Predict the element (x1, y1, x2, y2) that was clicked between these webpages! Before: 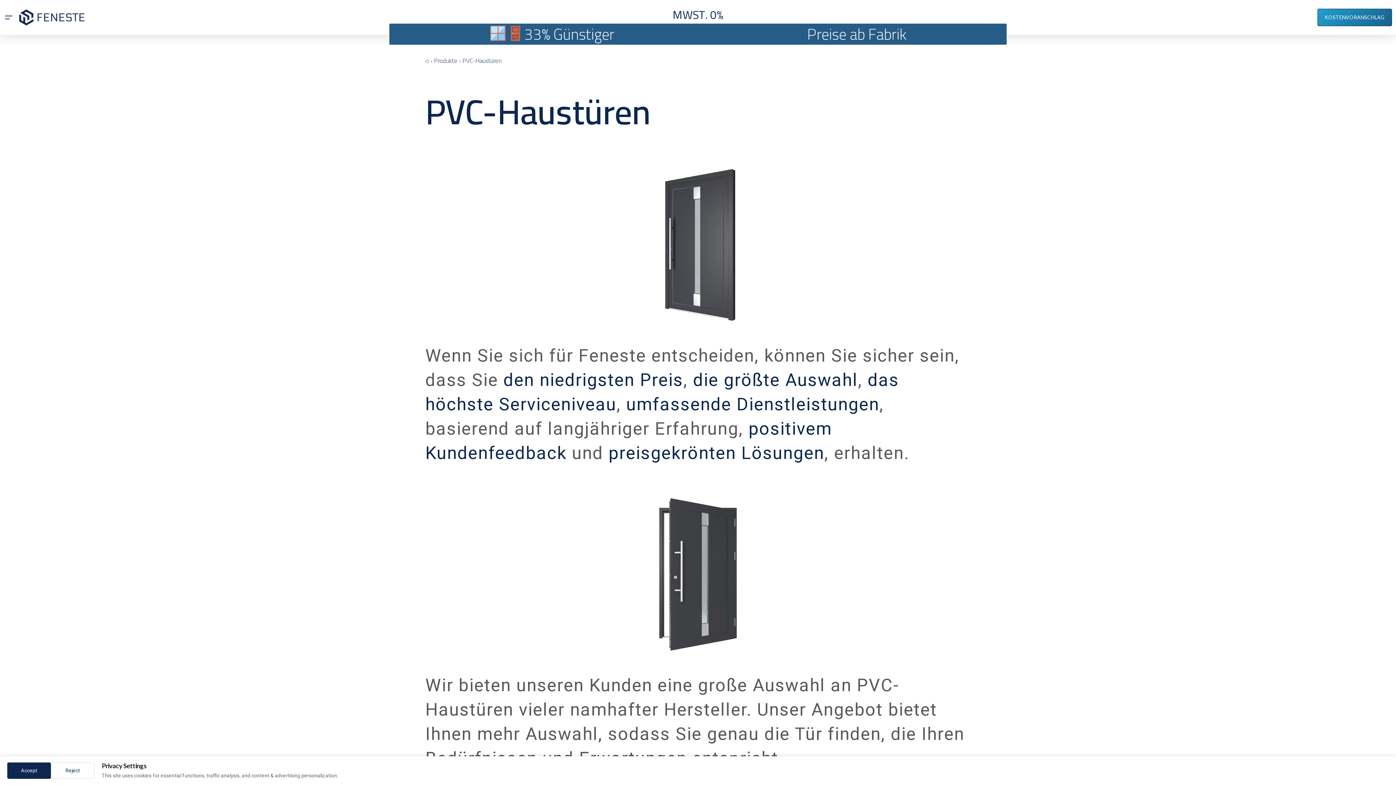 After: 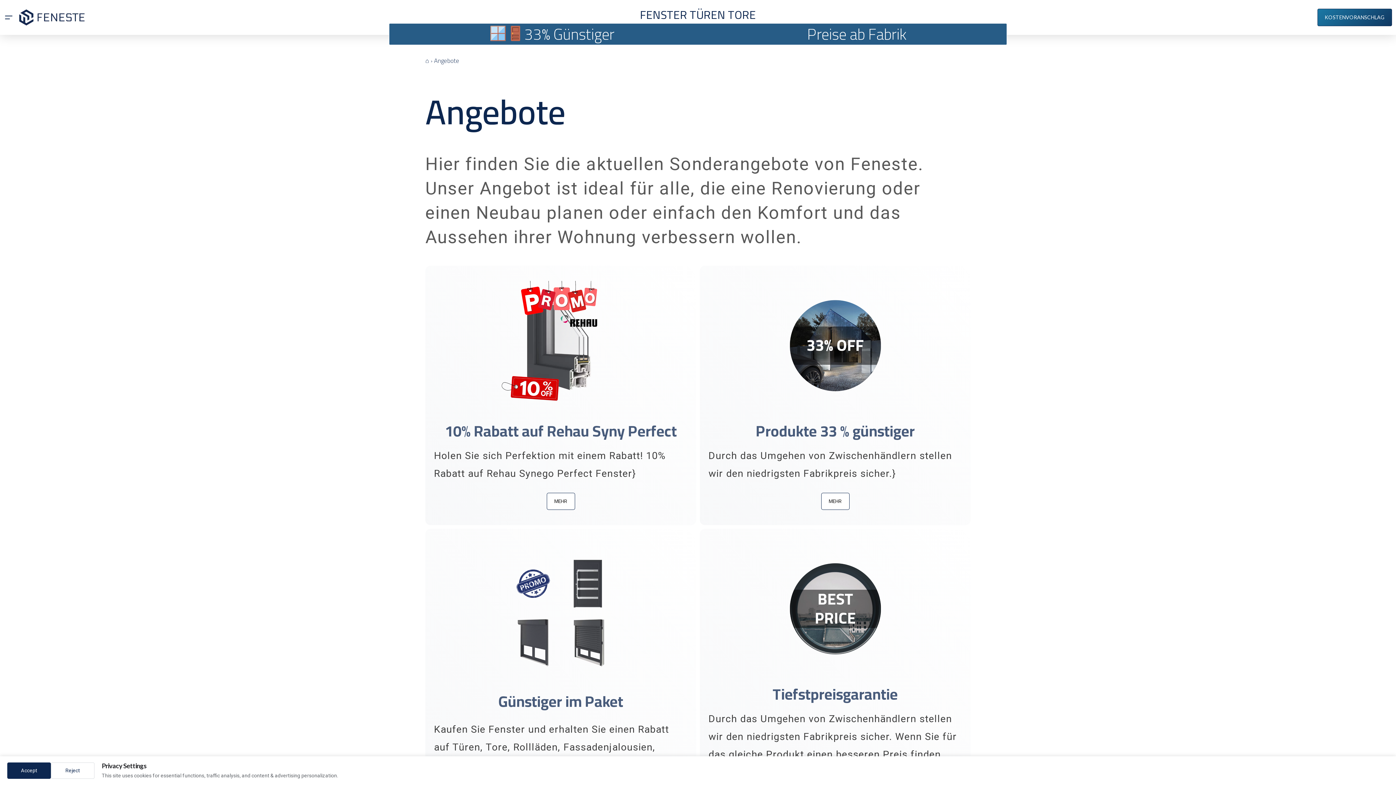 Action: label: 33% Günstiger bbox: (524, 19, 614, 48)